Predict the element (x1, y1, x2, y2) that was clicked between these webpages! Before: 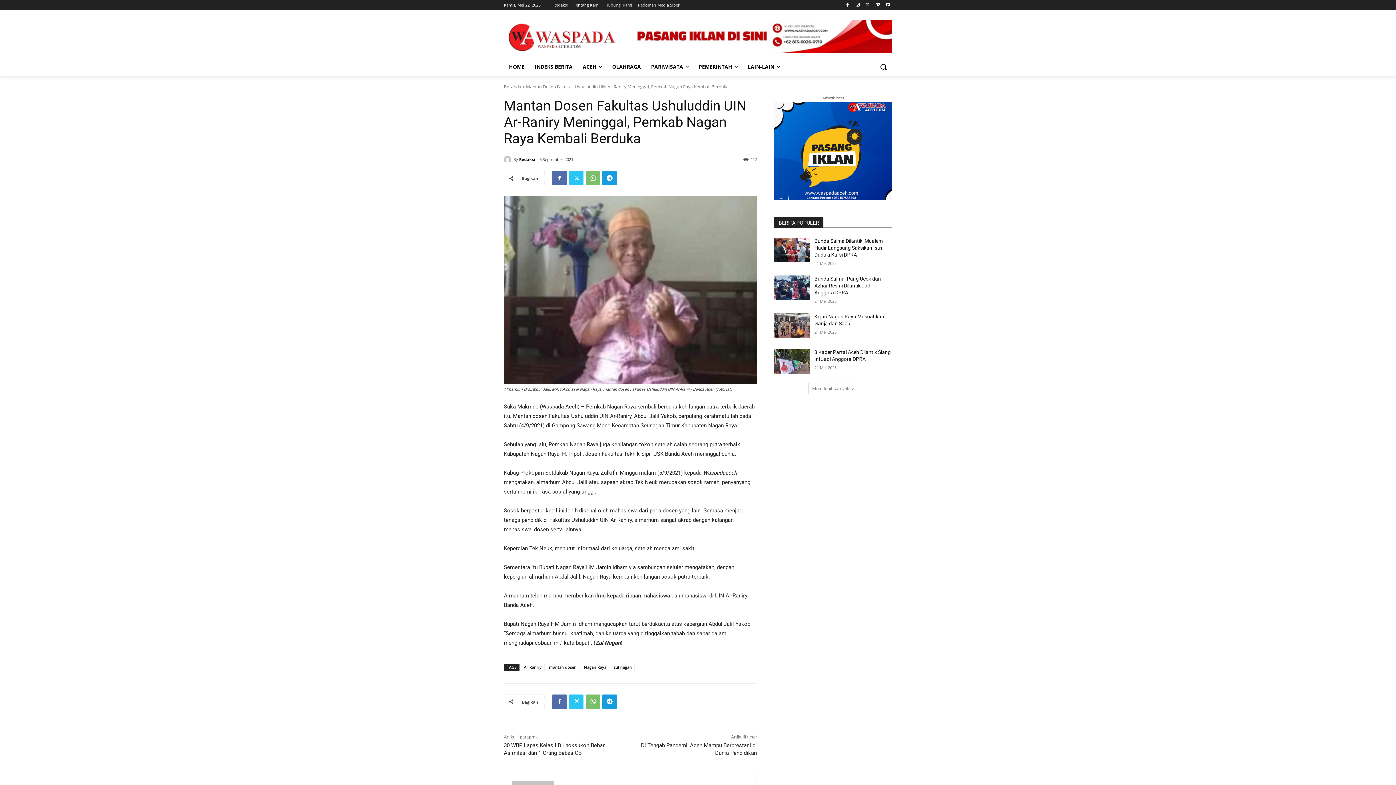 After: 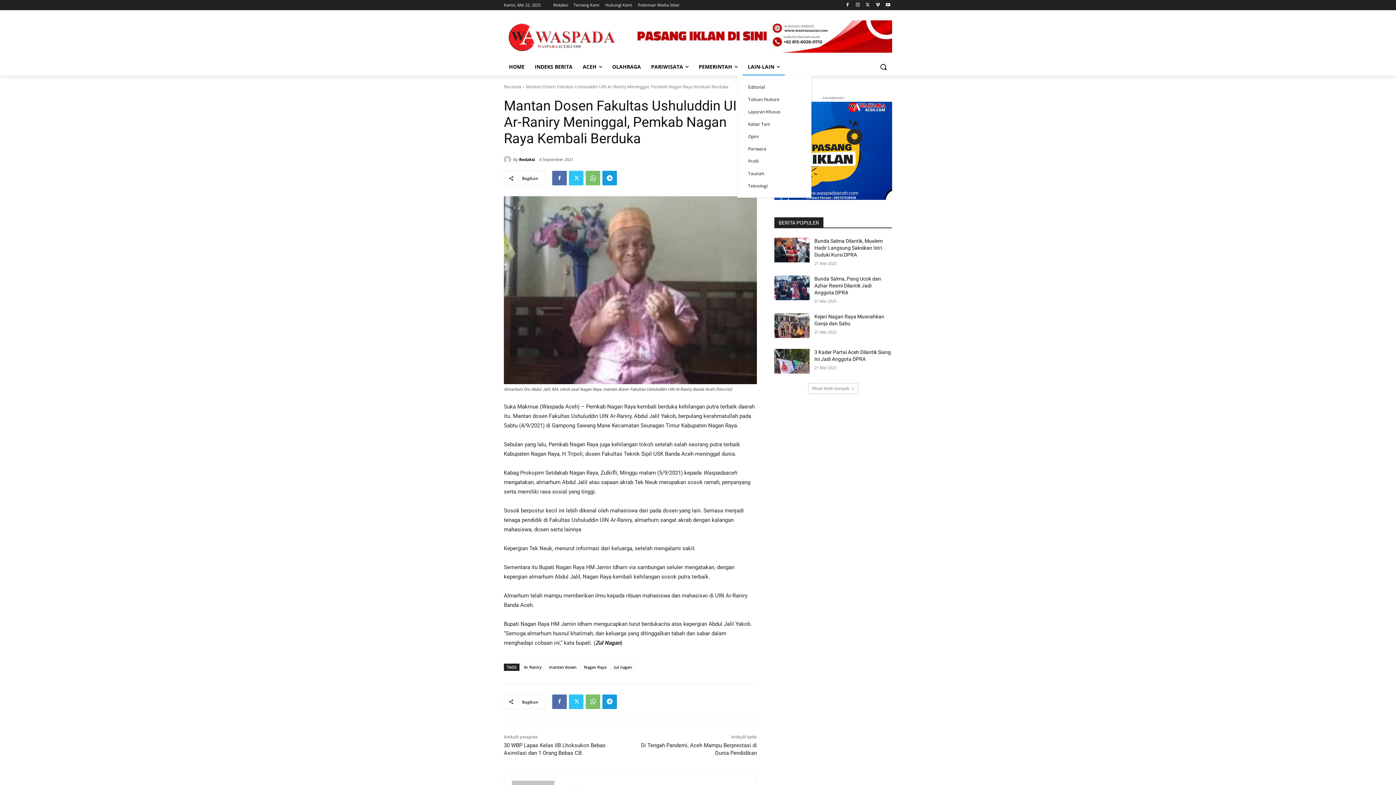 Action: bbox: (742, 58, 785, 75) label: LAIN-LAIN